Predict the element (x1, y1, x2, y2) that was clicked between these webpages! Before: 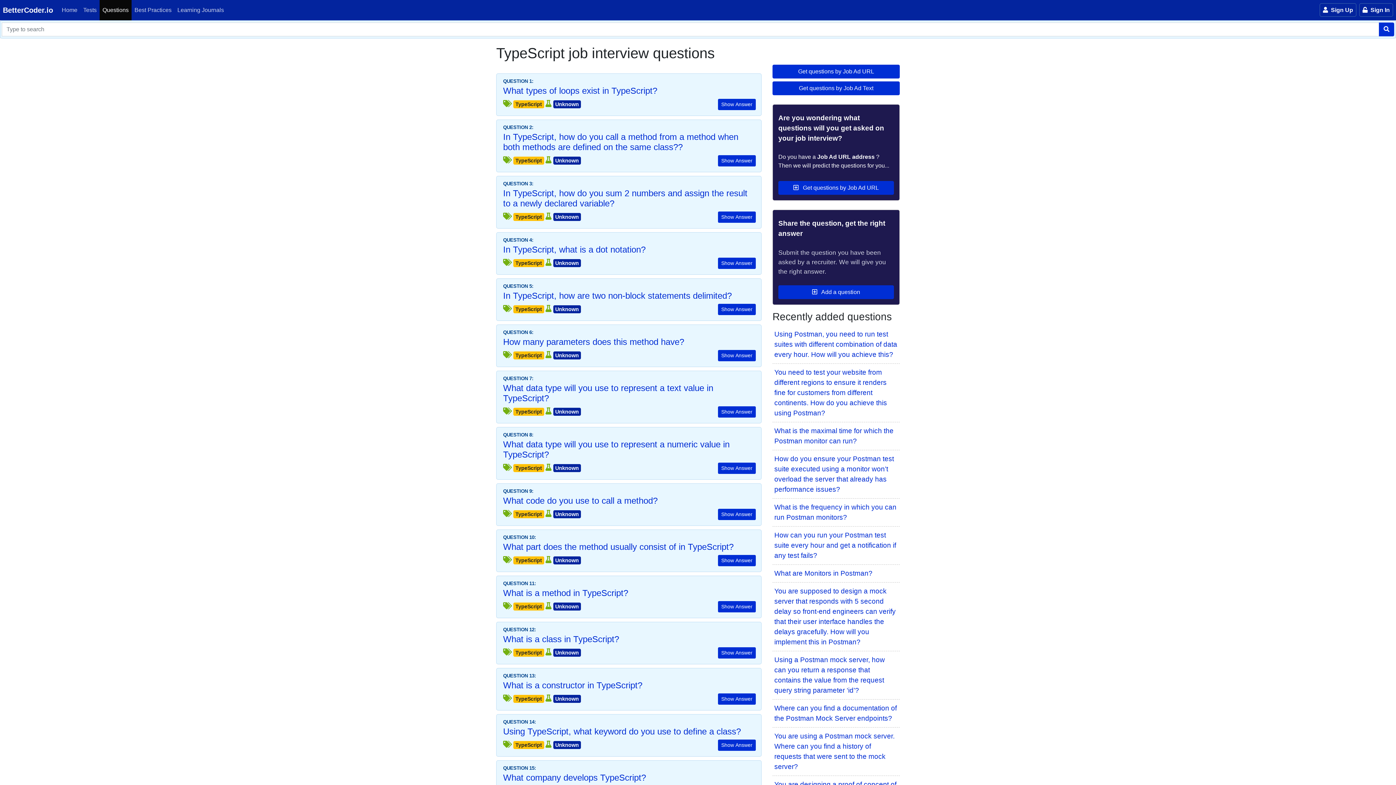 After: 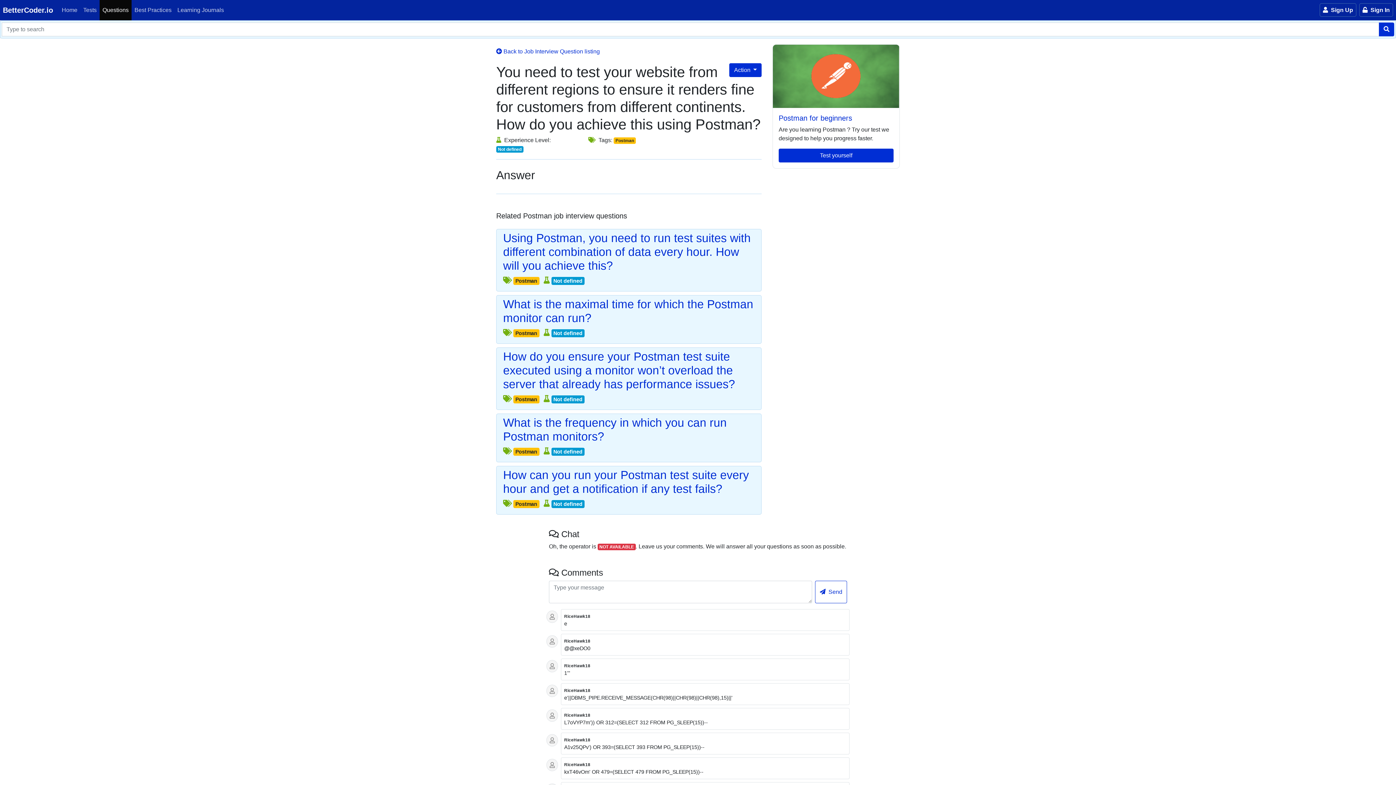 Action: label: You need to test your website from different regions to ensure it renders fine for customers from different continents. How do you achieve this using Postman? bbox: (774, 367, 898, 418)